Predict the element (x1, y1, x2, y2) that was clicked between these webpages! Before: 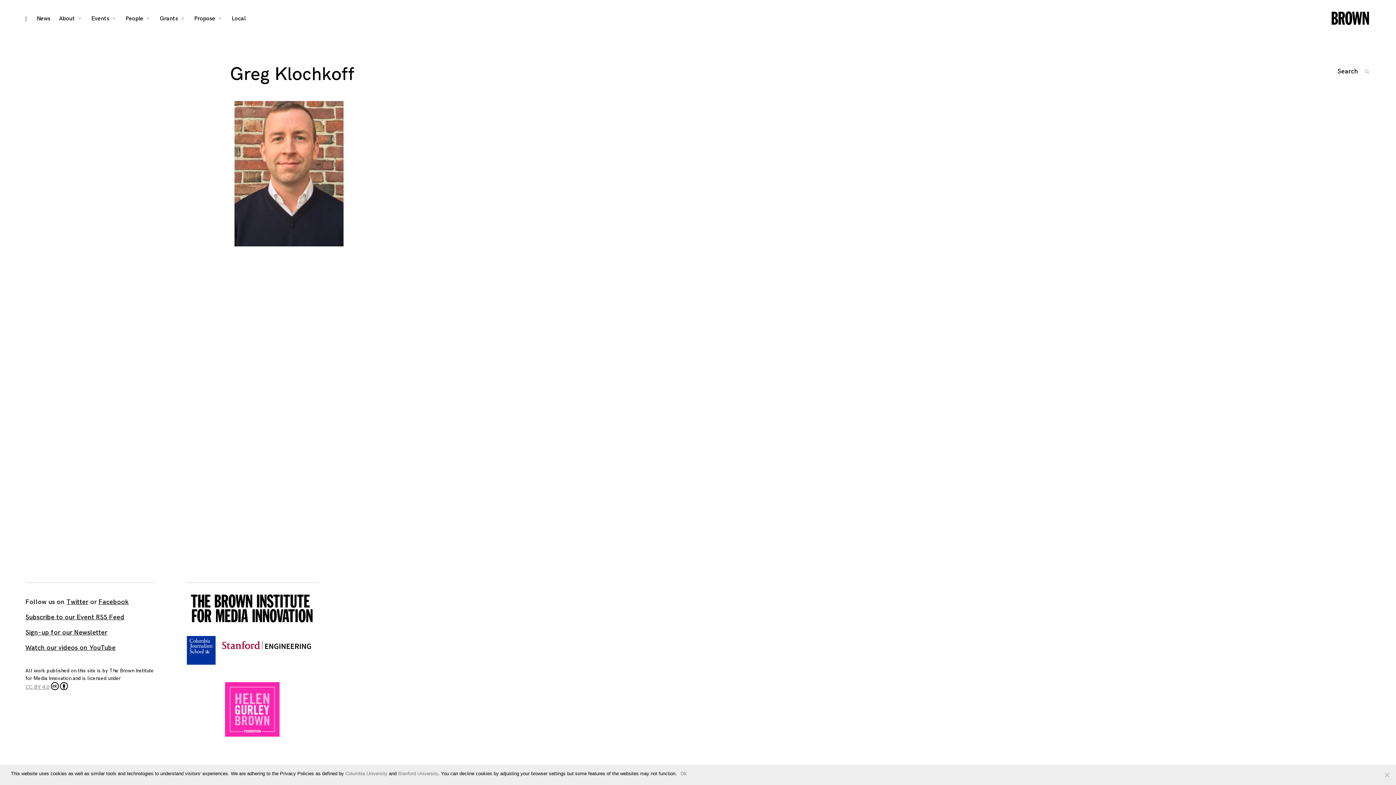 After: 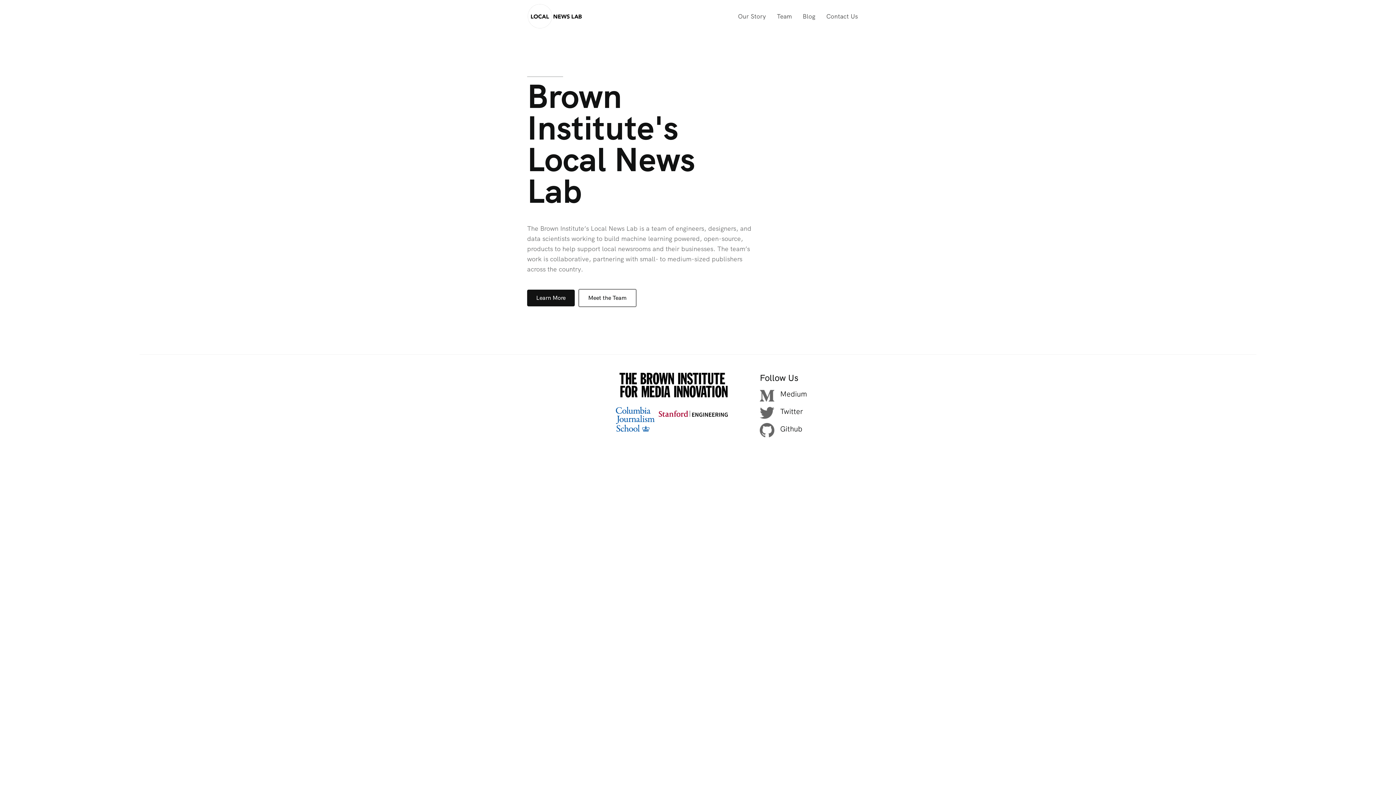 Action: label: Local bbox: (231, 14, 245, 23)